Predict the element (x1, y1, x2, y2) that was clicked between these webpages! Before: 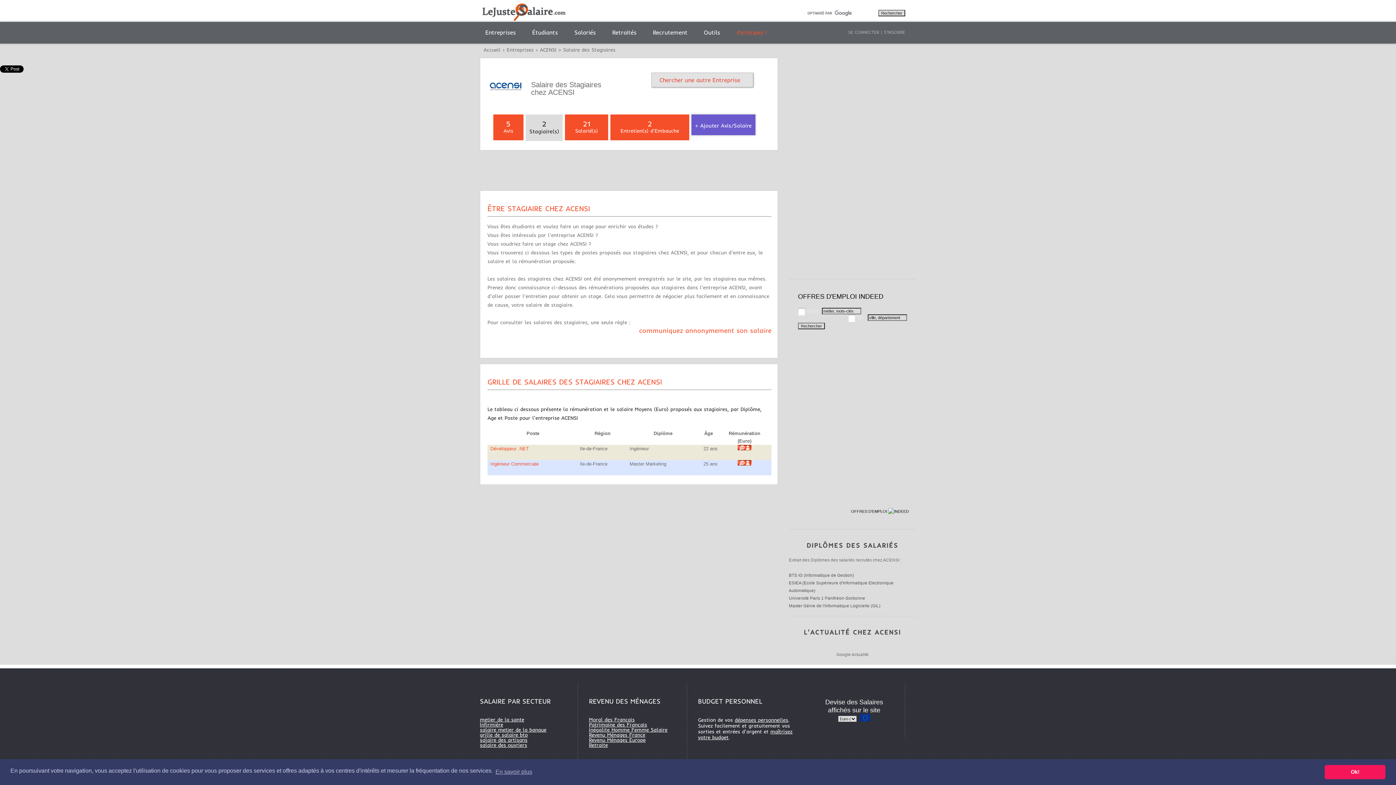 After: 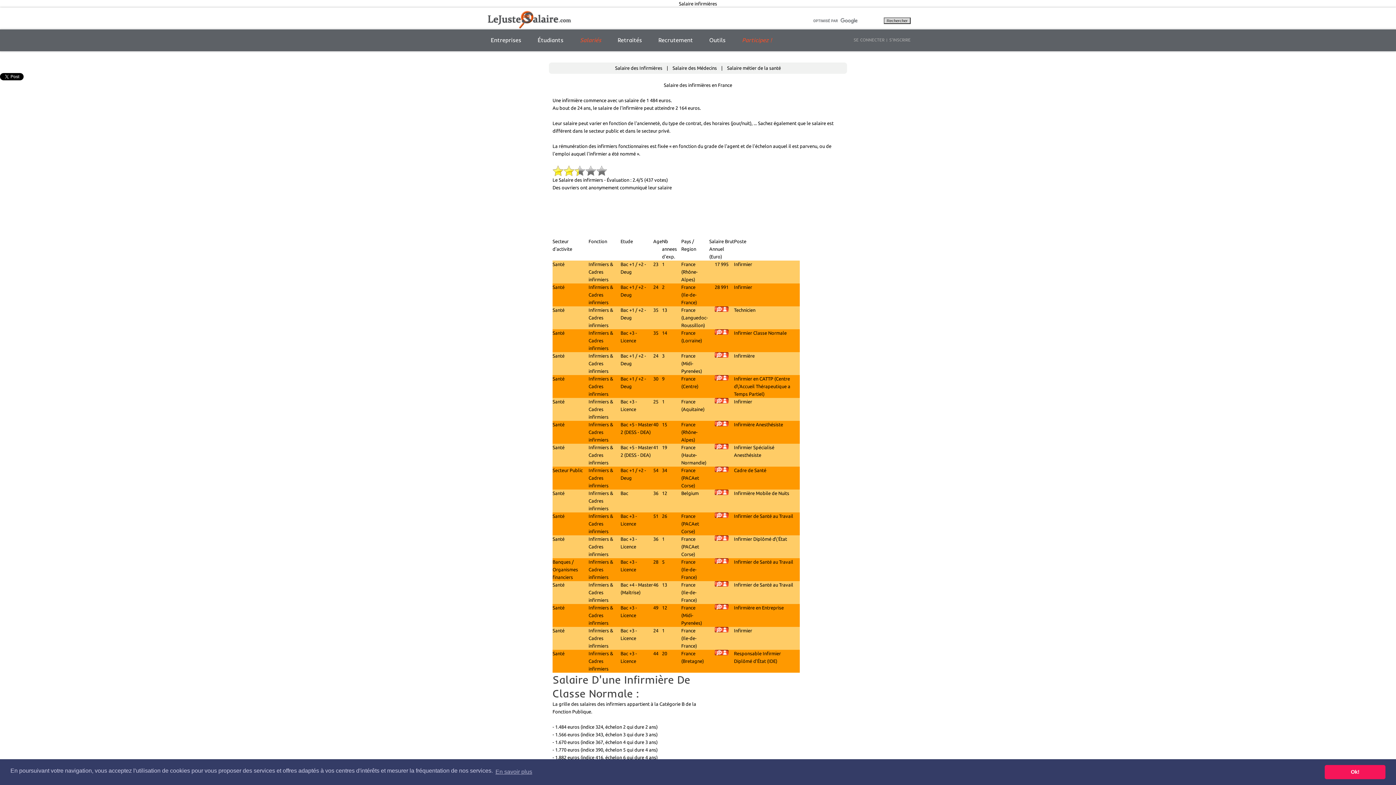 Action: label: Infirmière bbox: (480, 721, 503, 728)